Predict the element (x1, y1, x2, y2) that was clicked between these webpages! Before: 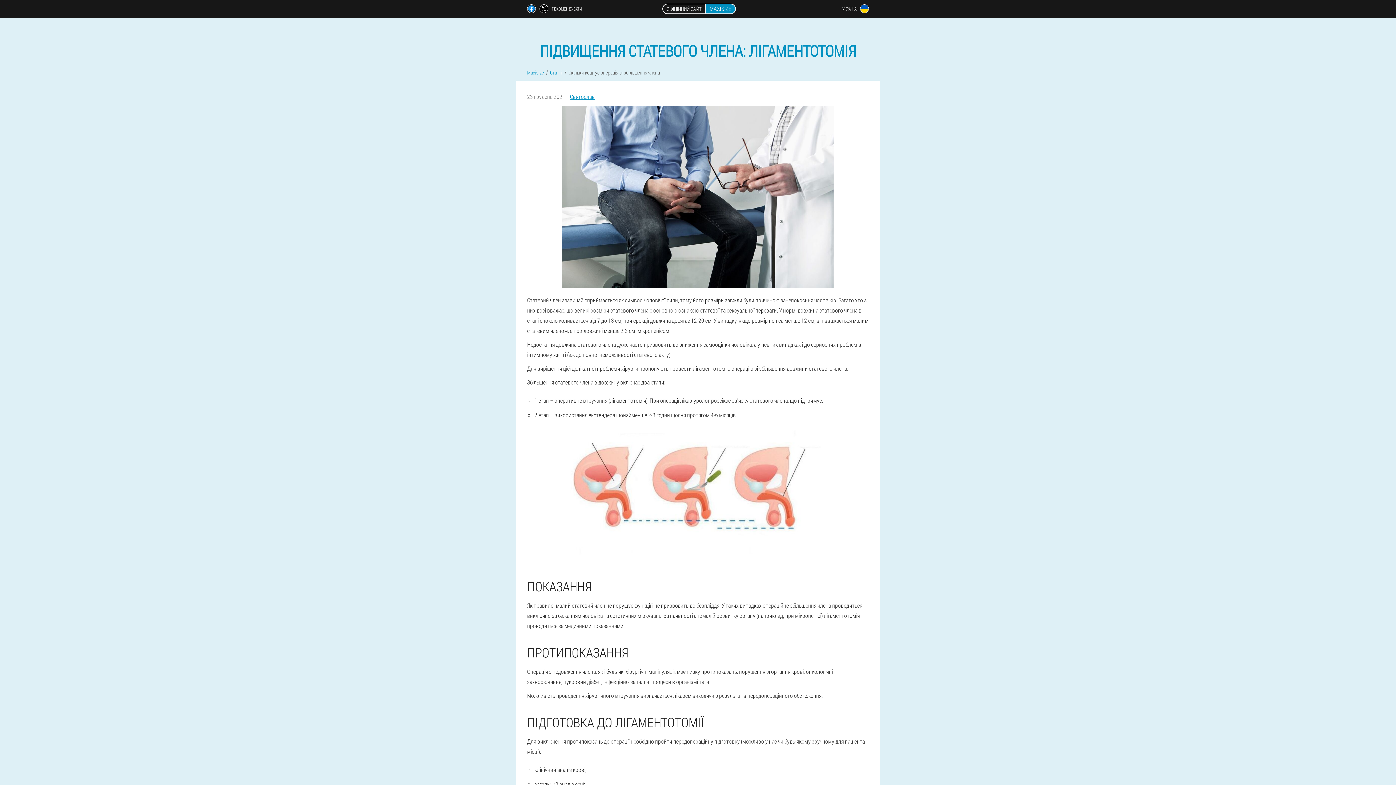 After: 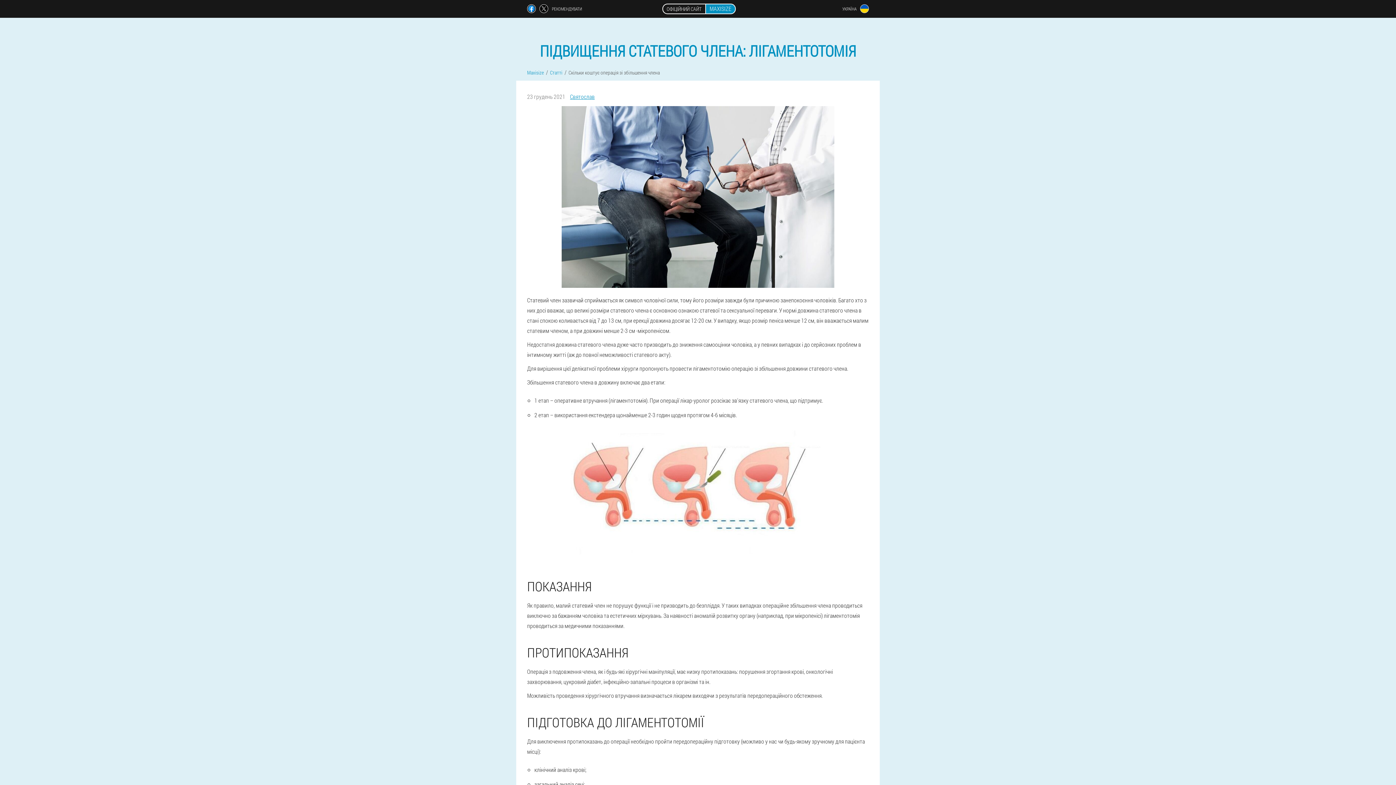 Action: bbox: (539, 4, 548, 13)